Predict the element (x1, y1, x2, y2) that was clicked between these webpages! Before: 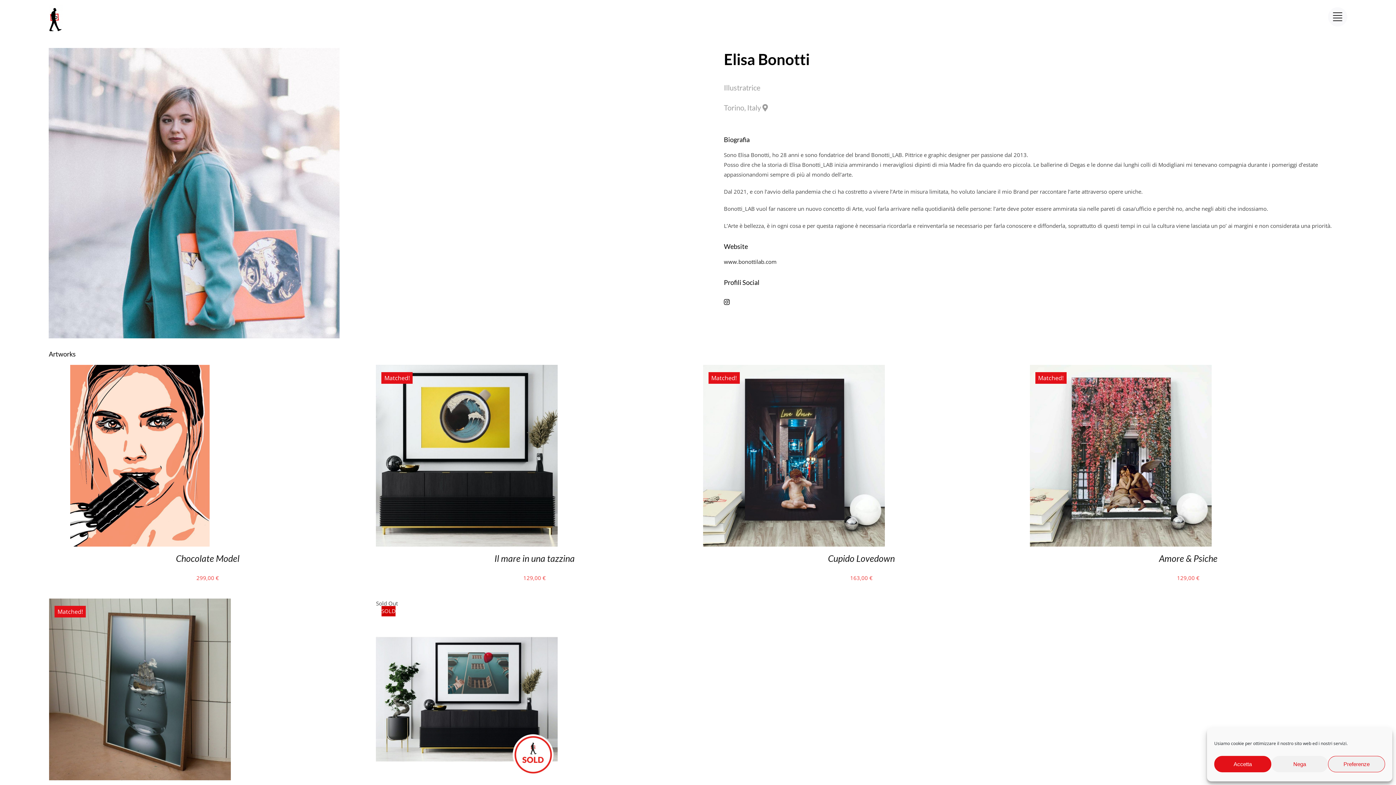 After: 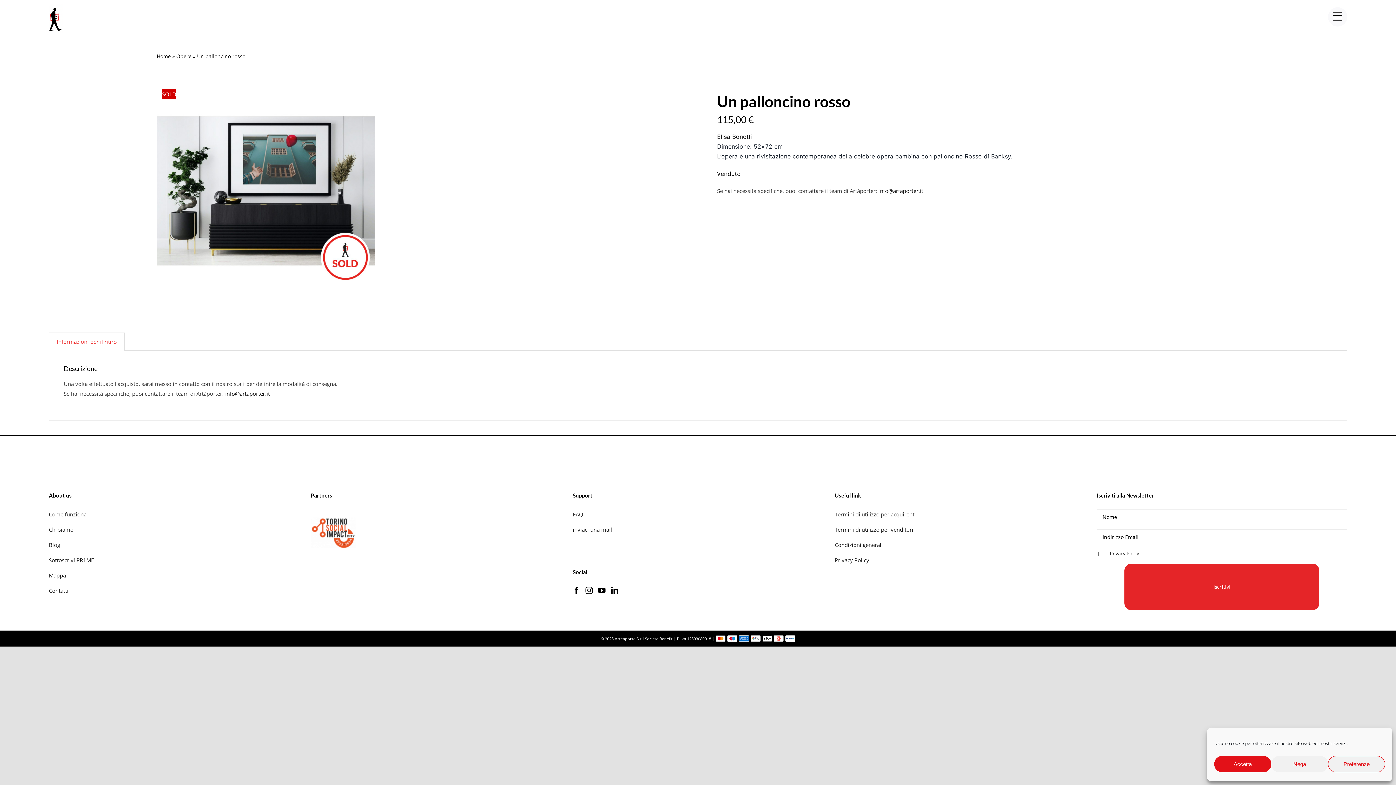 Action: label: Un palloncino rosso bbox: (376, 609, 557, 617)